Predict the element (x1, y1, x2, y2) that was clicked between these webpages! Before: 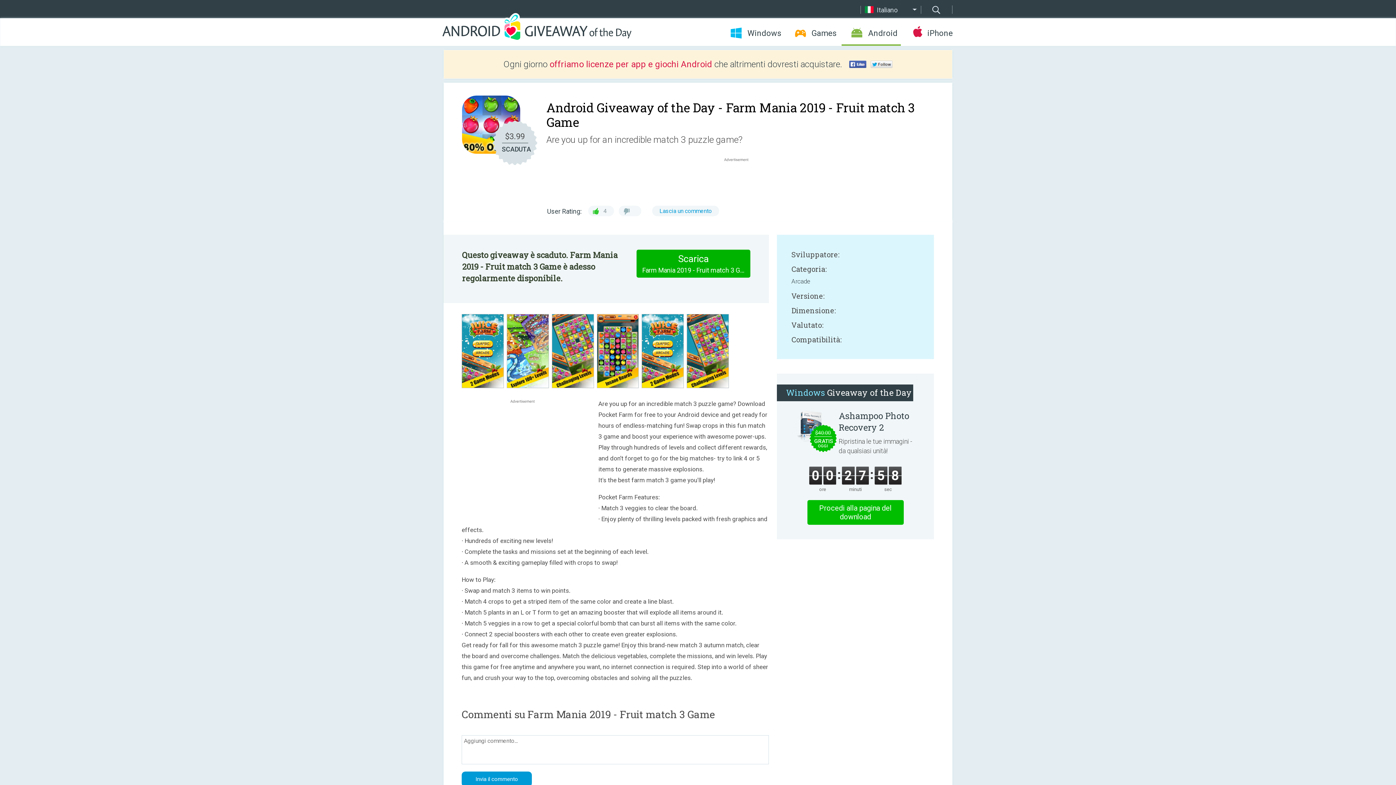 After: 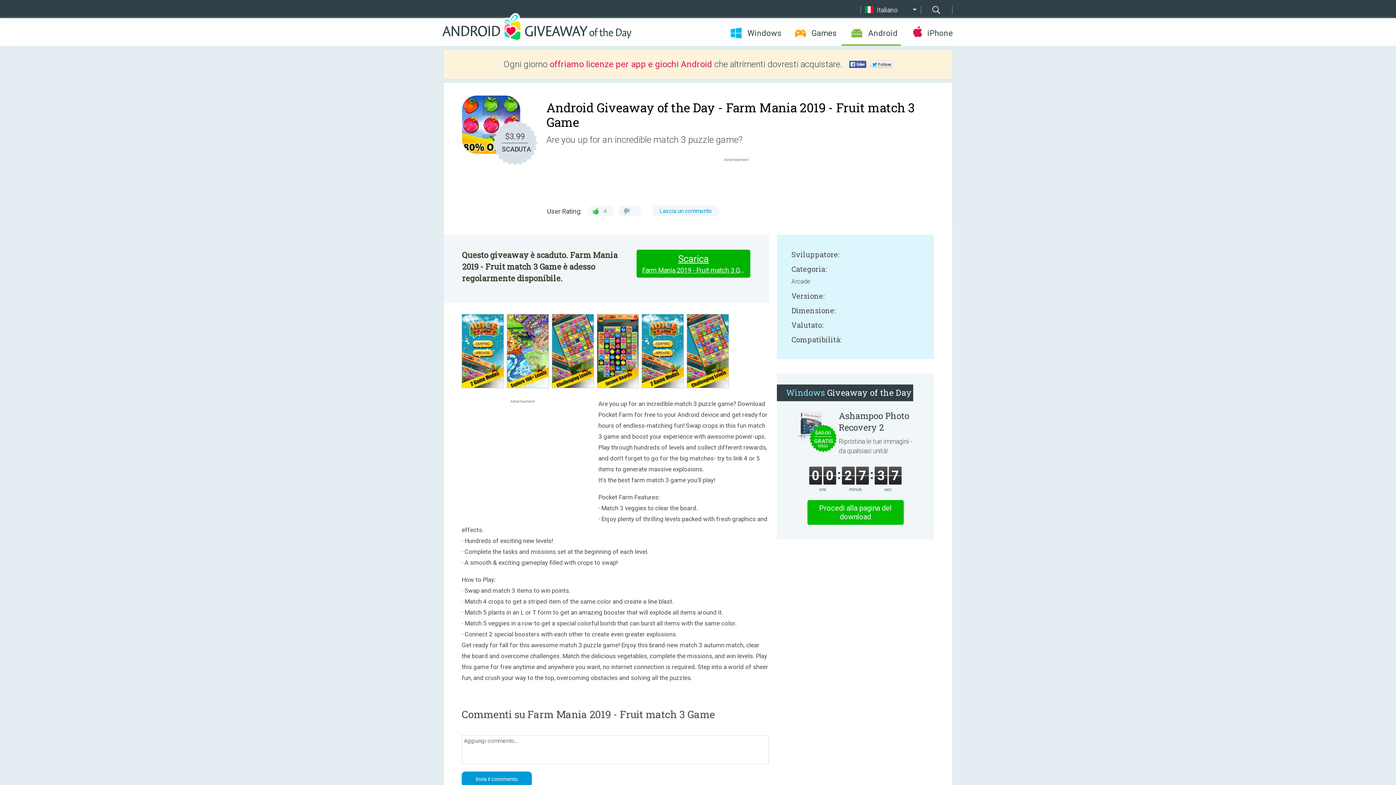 Action: bbox: (636, 249, 750, 277) label: Scarica
Farm Mania 2019 - Fruit match 3 Game